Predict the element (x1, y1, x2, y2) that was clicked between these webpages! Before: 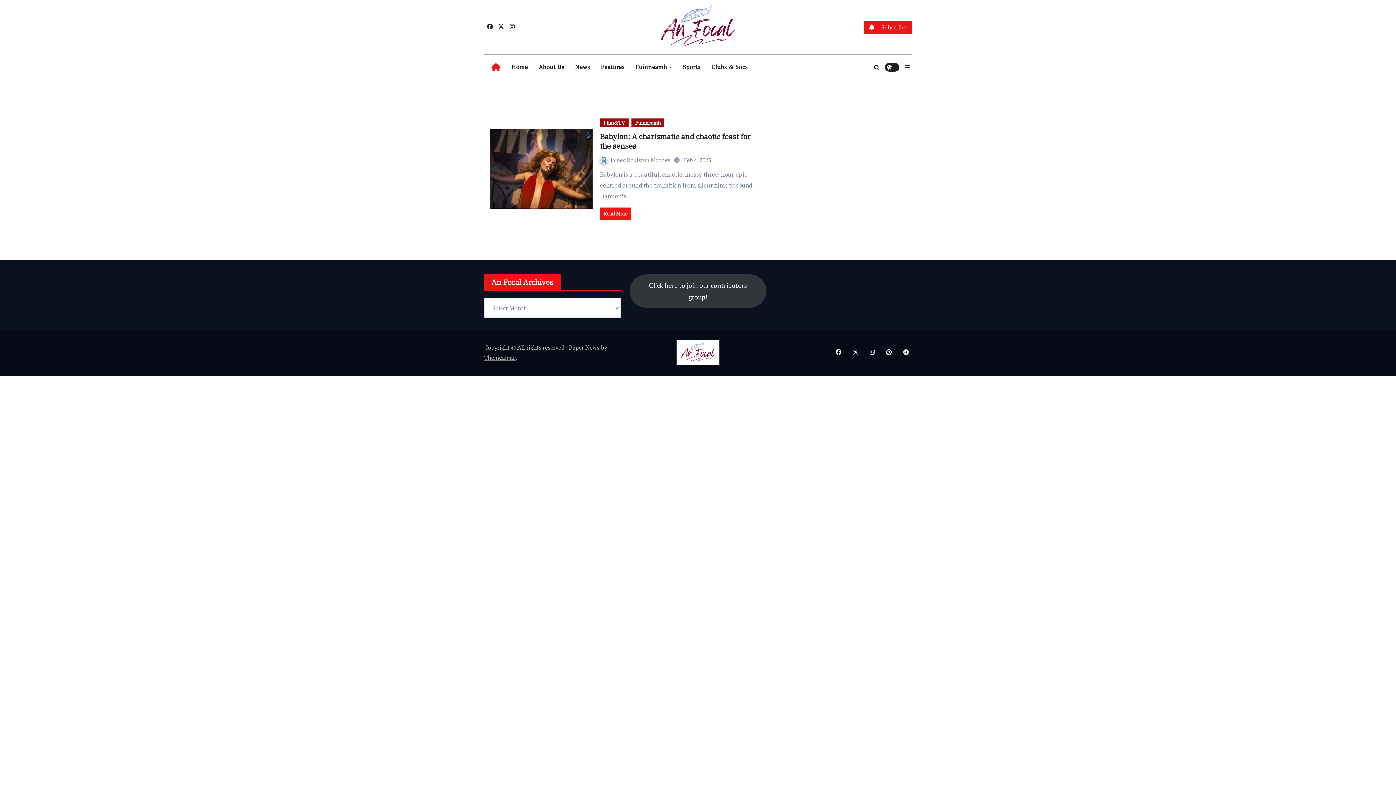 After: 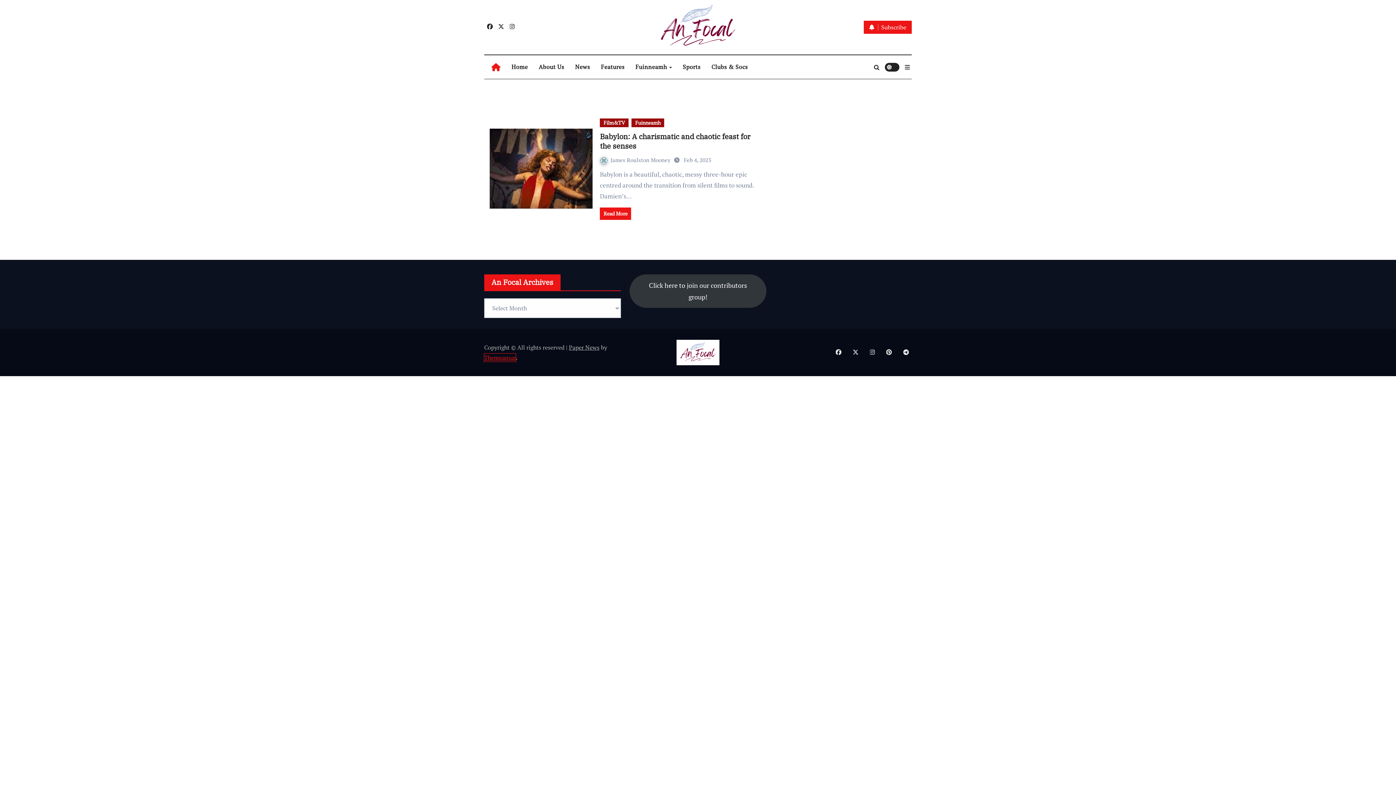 Action: label: Themeansar bbox: (484, 353, 516, 361)